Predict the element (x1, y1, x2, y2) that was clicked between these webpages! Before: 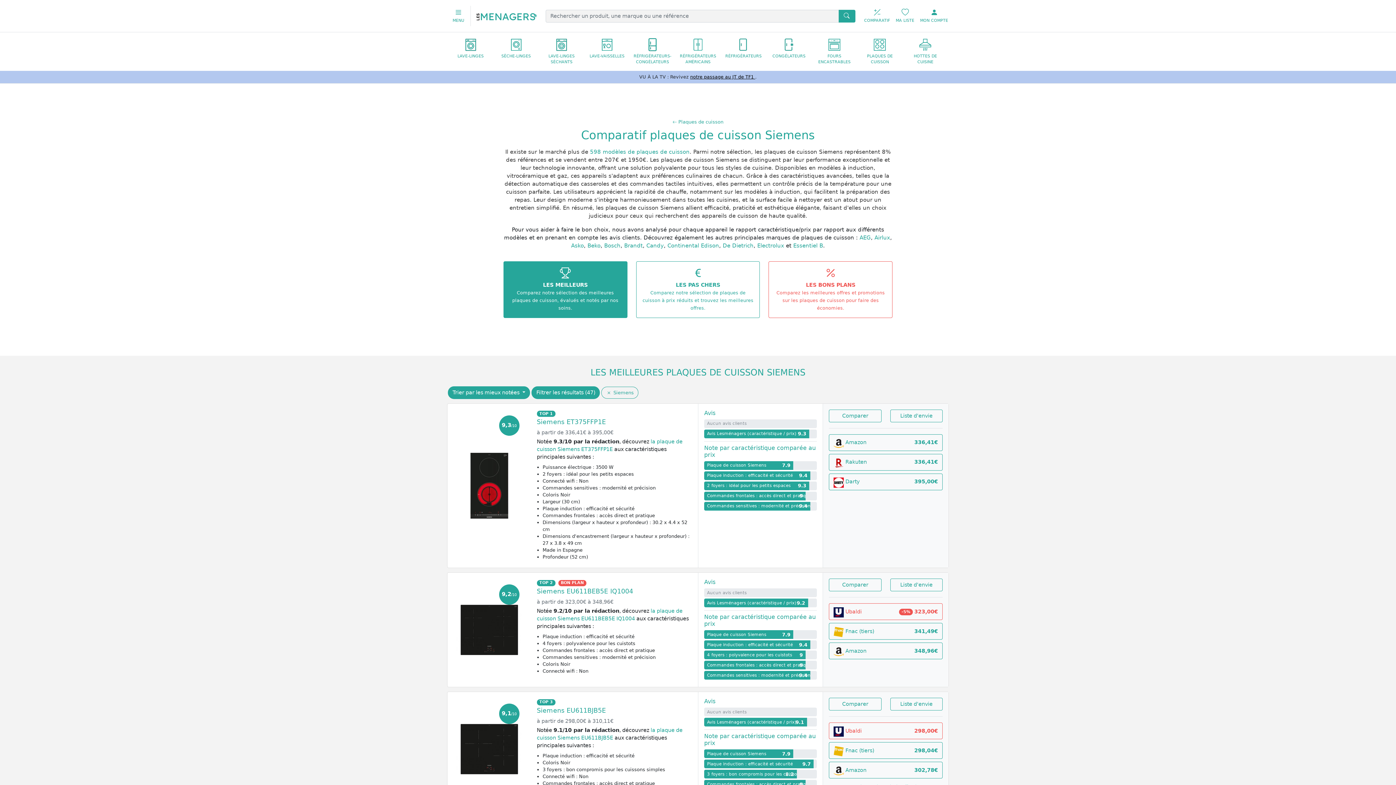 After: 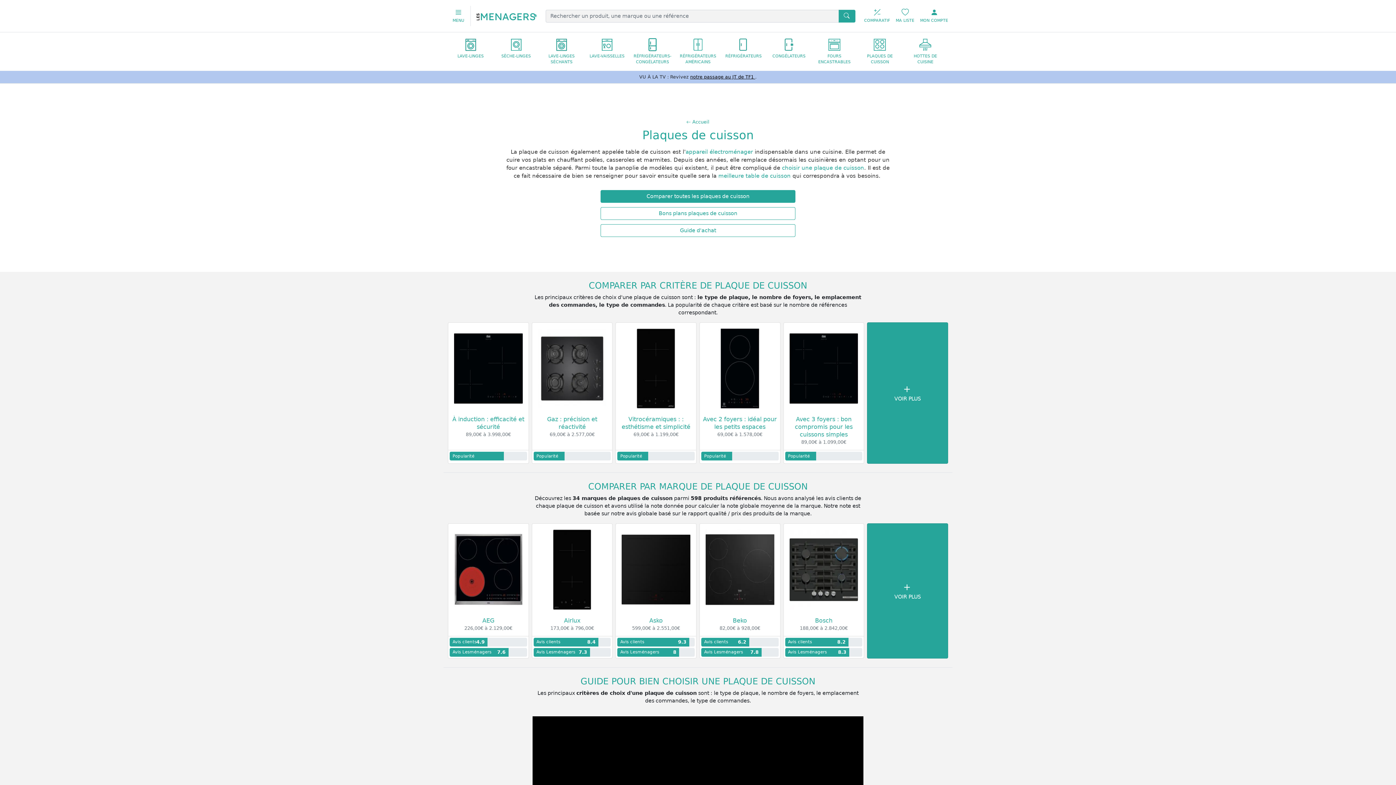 Action: label: 598 modèles de plaques de cuisson bbox: (590, 148, 689, 155)